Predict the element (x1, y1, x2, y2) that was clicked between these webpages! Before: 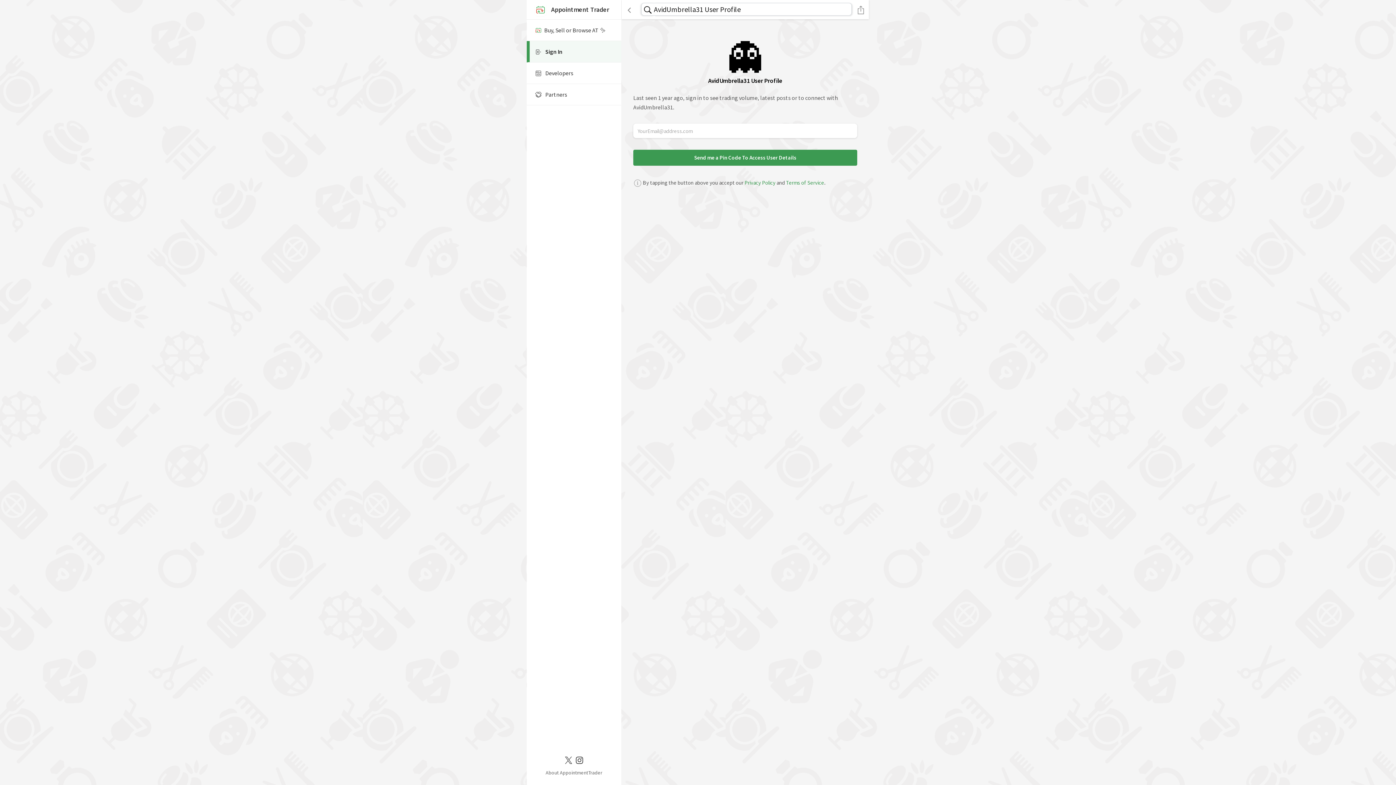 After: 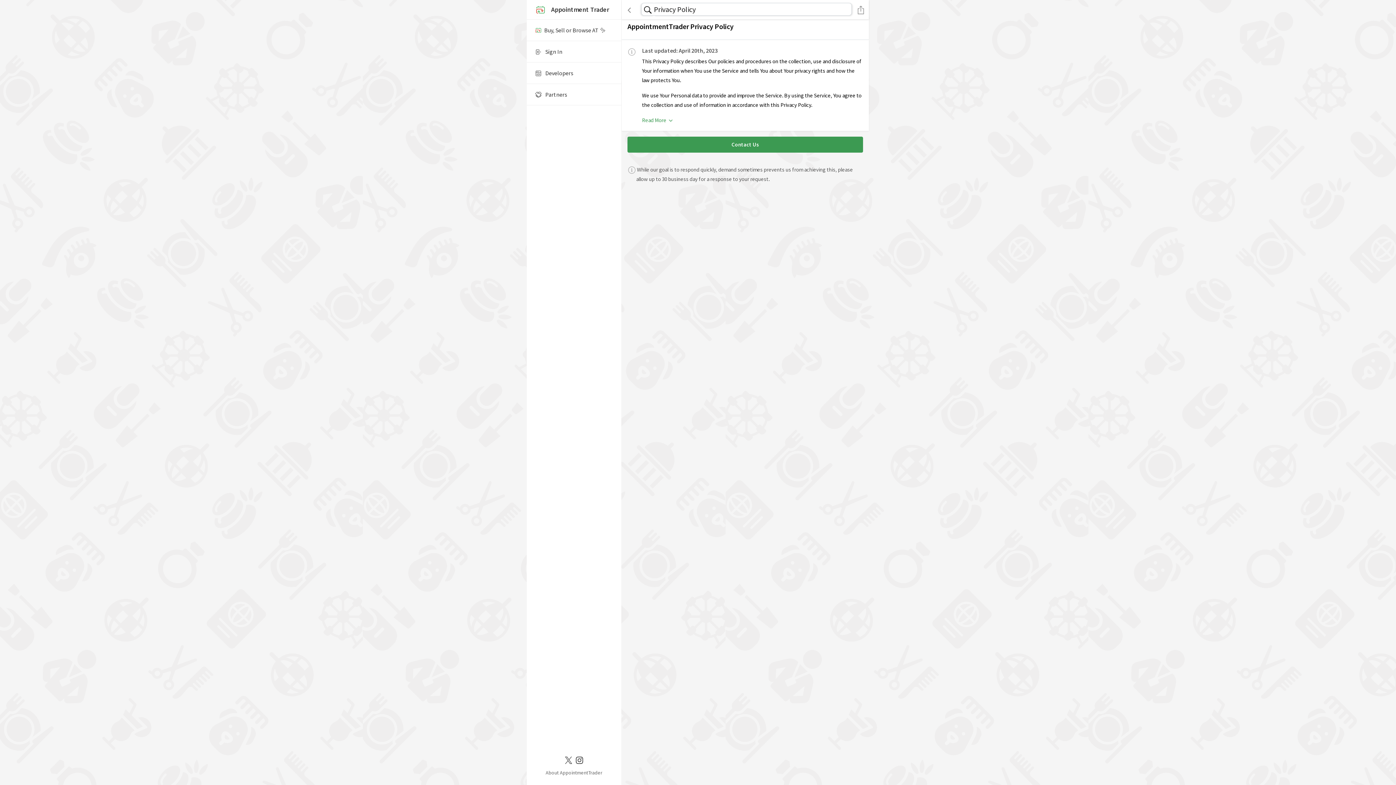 Action: label: Privacy Policy bbox: (744, 179, 775, 186)